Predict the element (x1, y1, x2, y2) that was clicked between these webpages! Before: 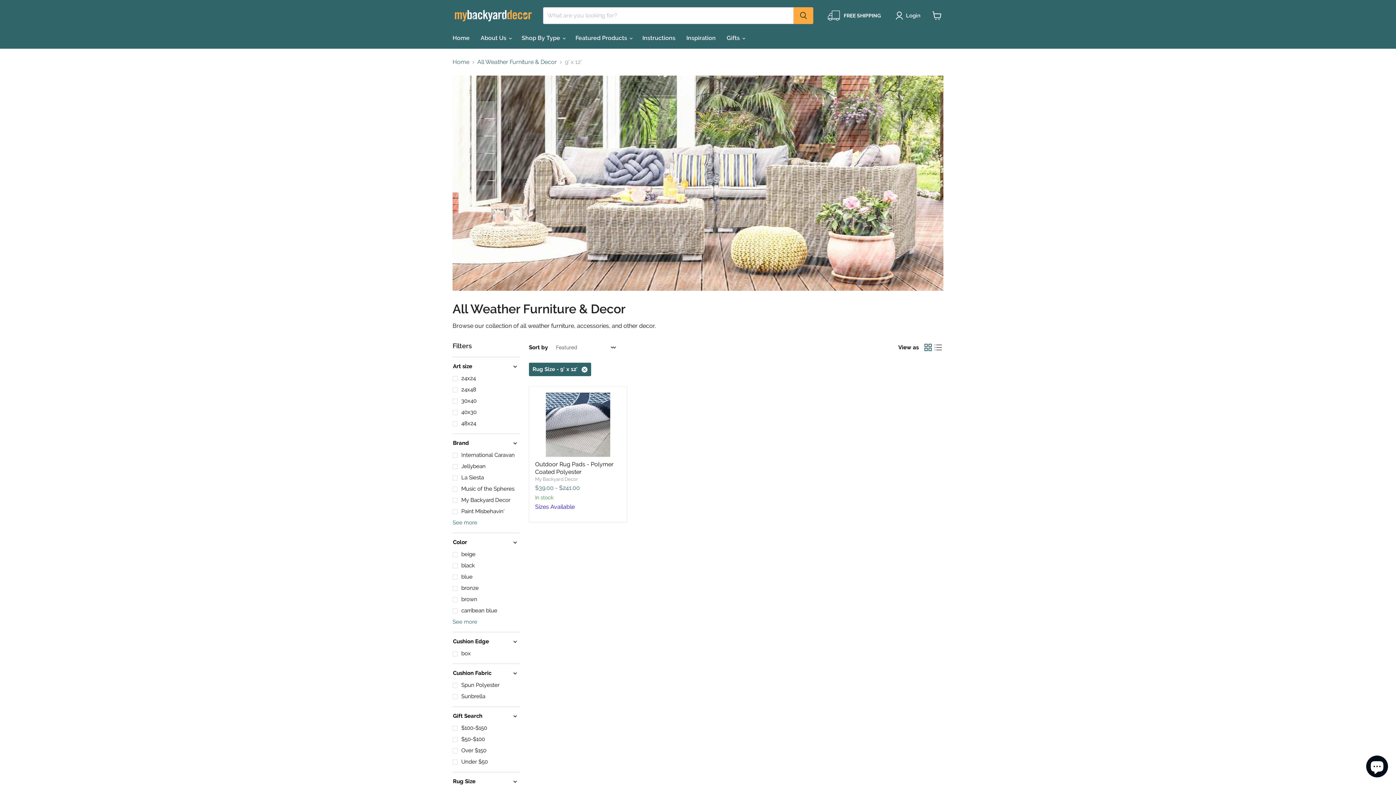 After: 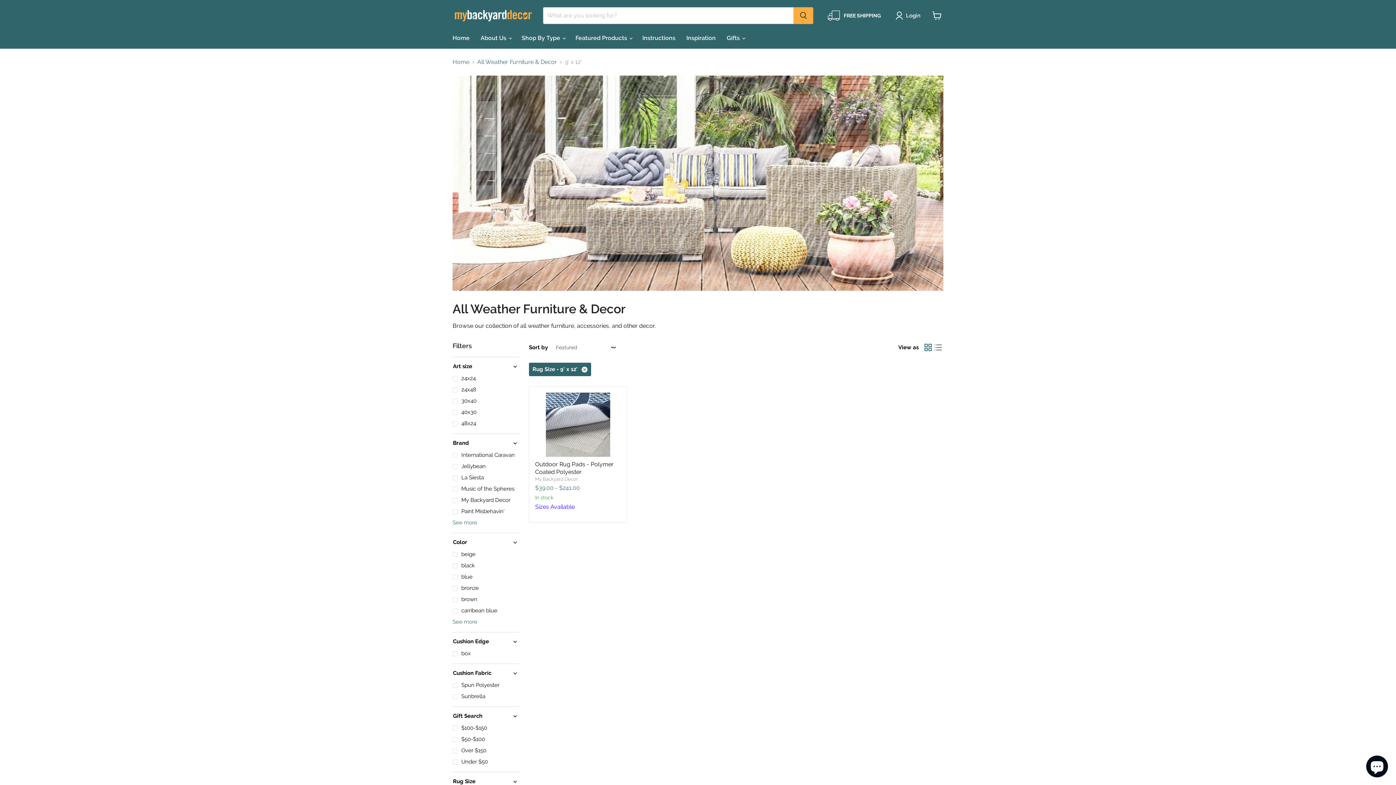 Action: bbox: (452, 638, 520, 645) label: Cushion Edge